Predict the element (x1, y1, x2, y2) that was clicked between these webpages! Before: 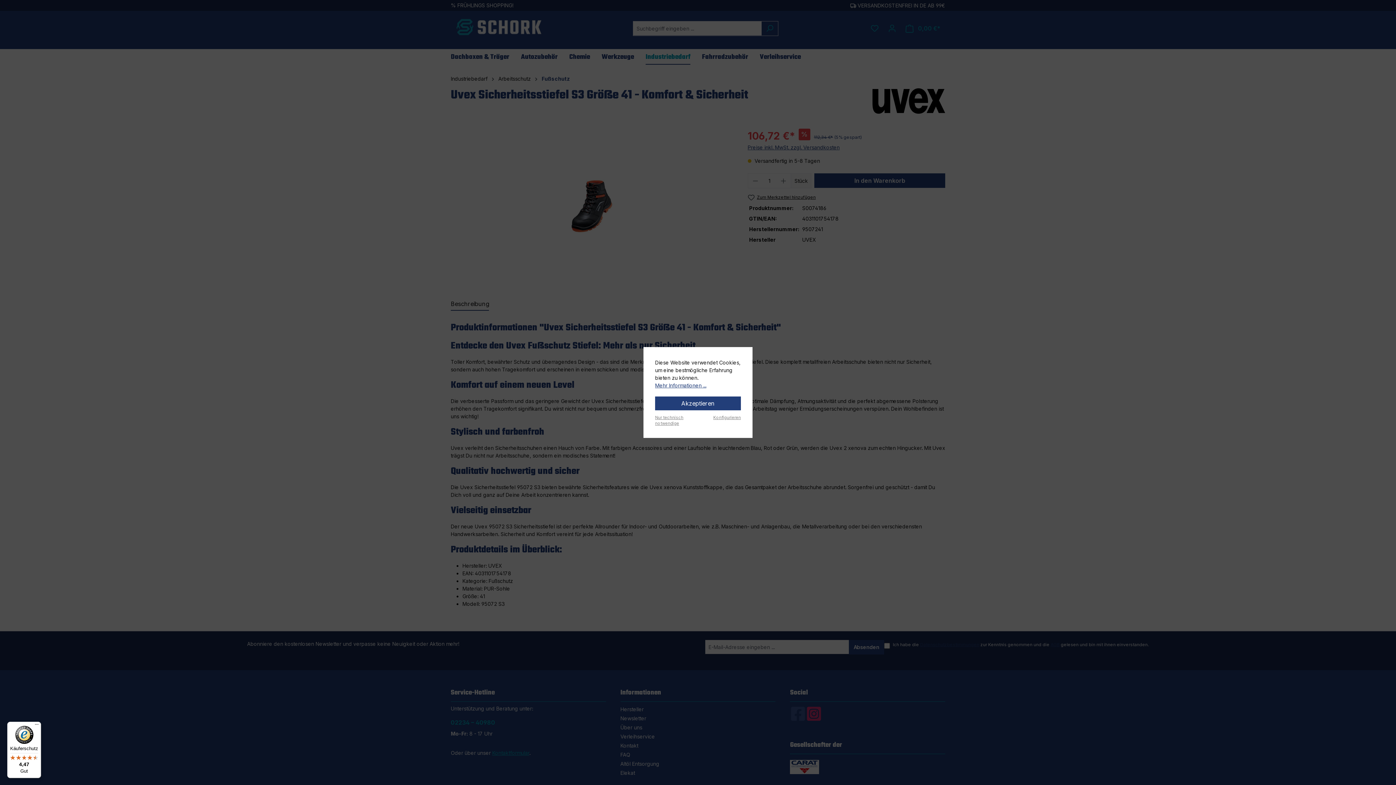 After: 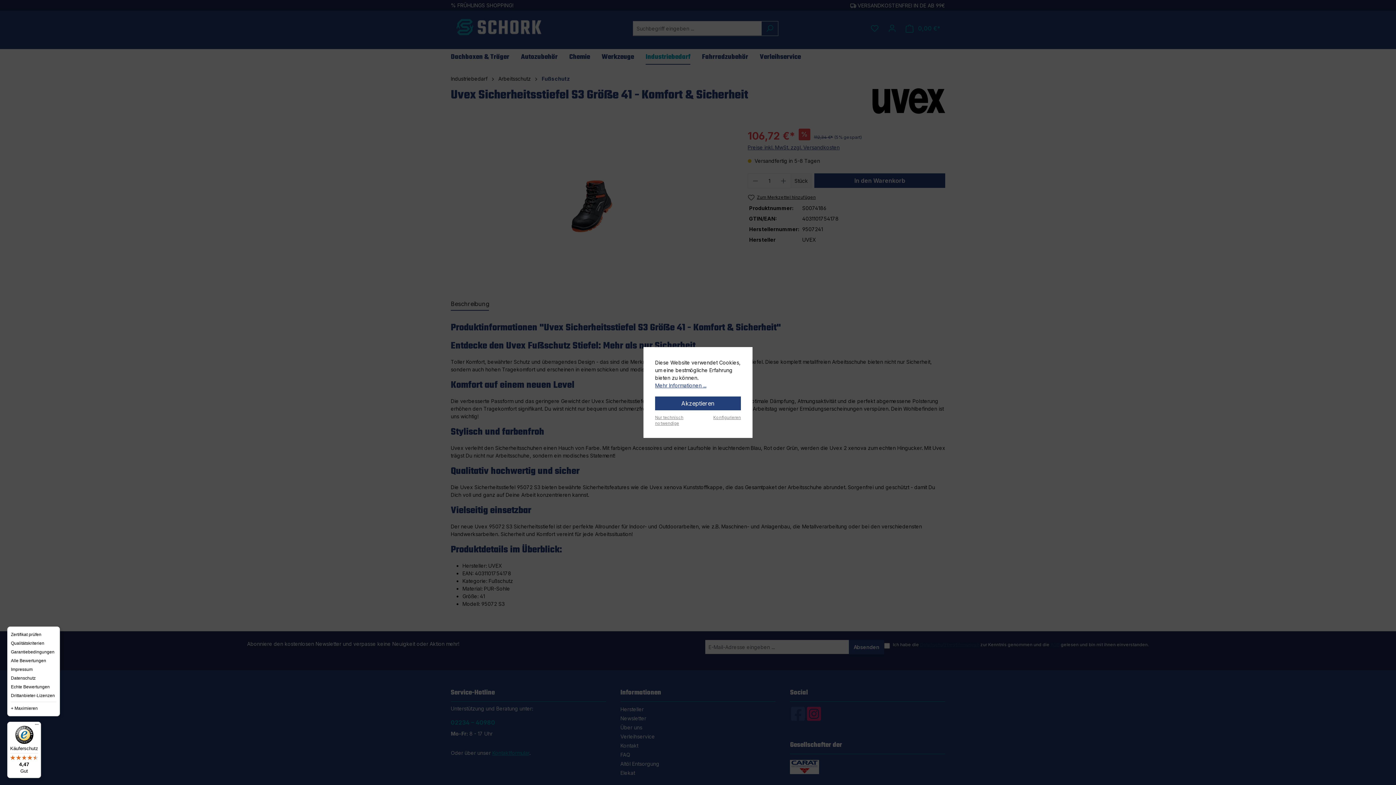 Action: bbox: (32, 722, 41, 730) label: Menü